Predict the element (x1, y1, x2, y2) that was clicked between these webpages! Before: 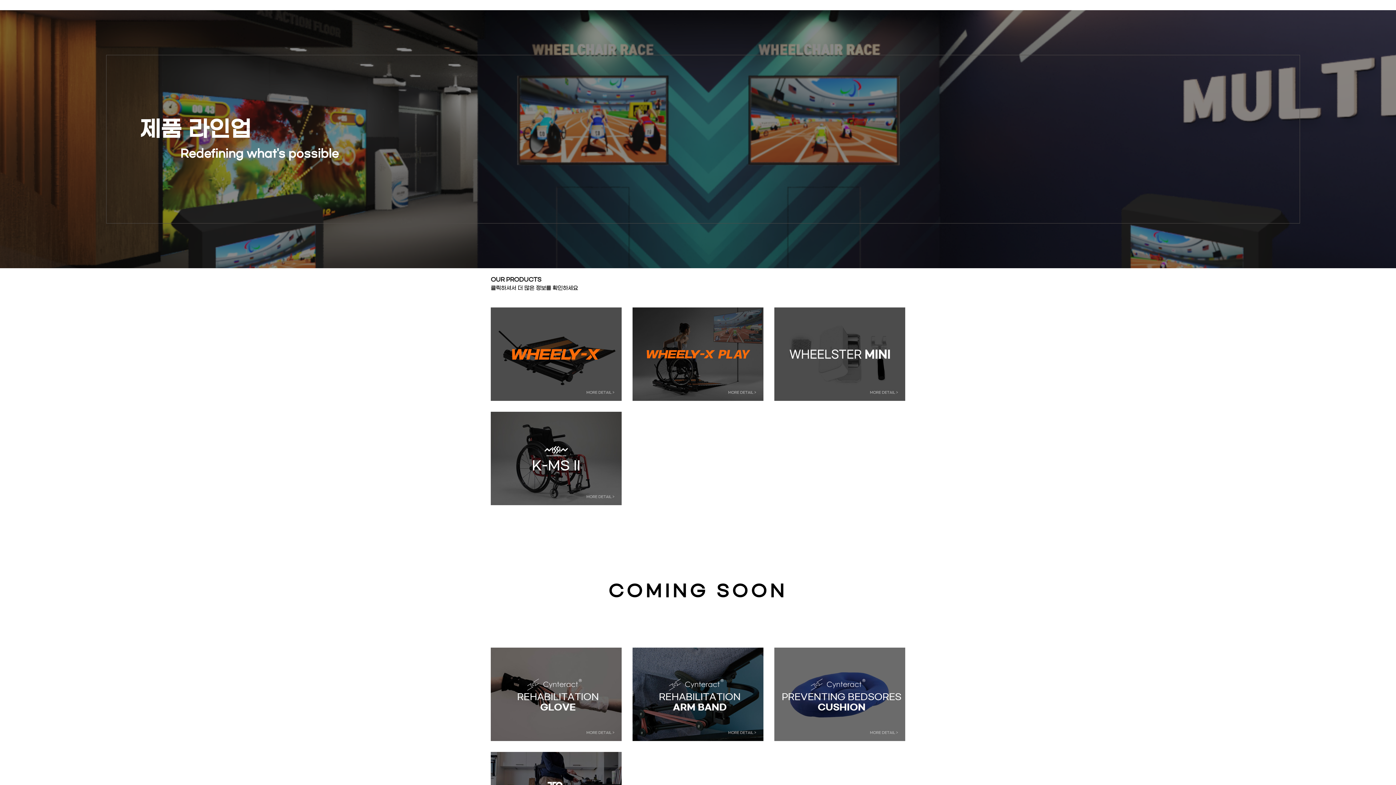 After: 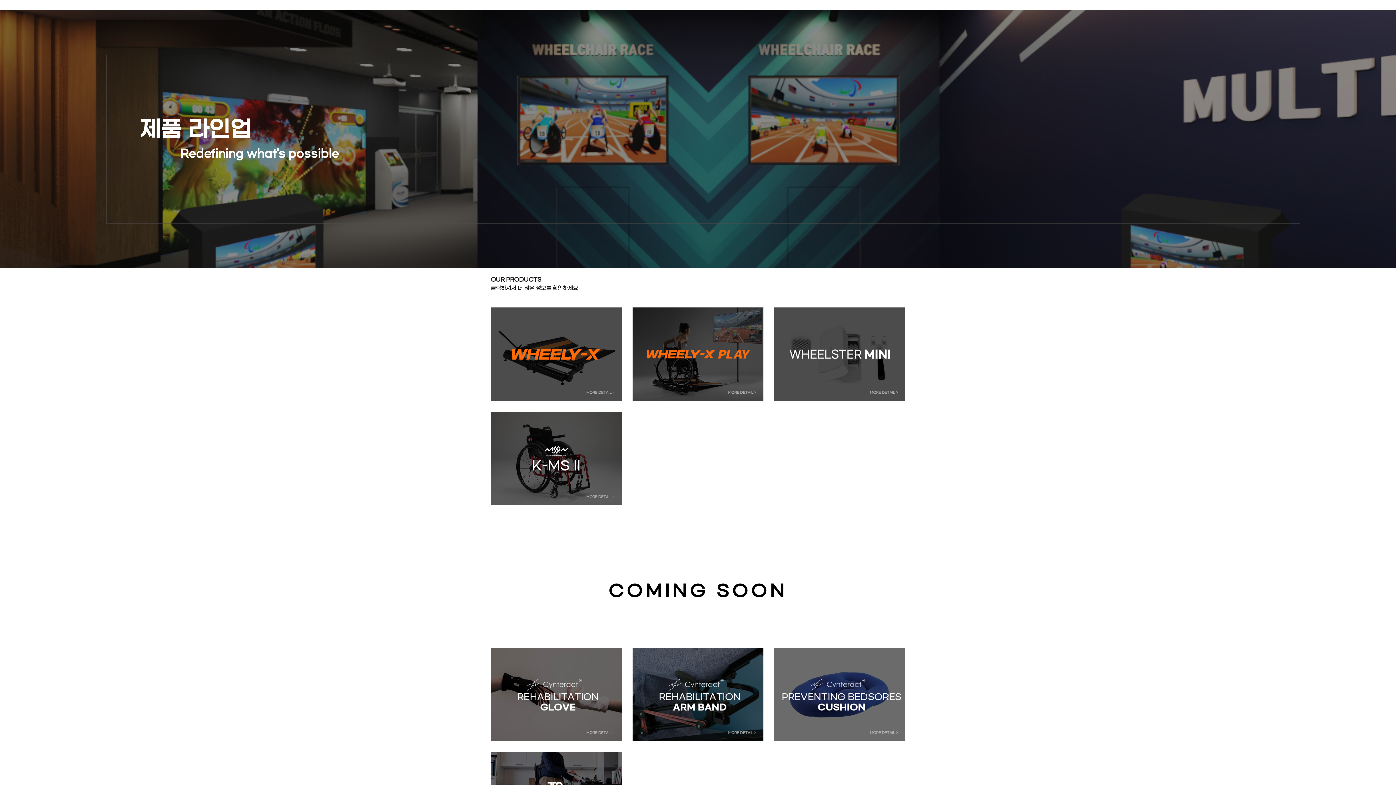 Action: label: 한국어 bbox: (872, 1, 900, 8)